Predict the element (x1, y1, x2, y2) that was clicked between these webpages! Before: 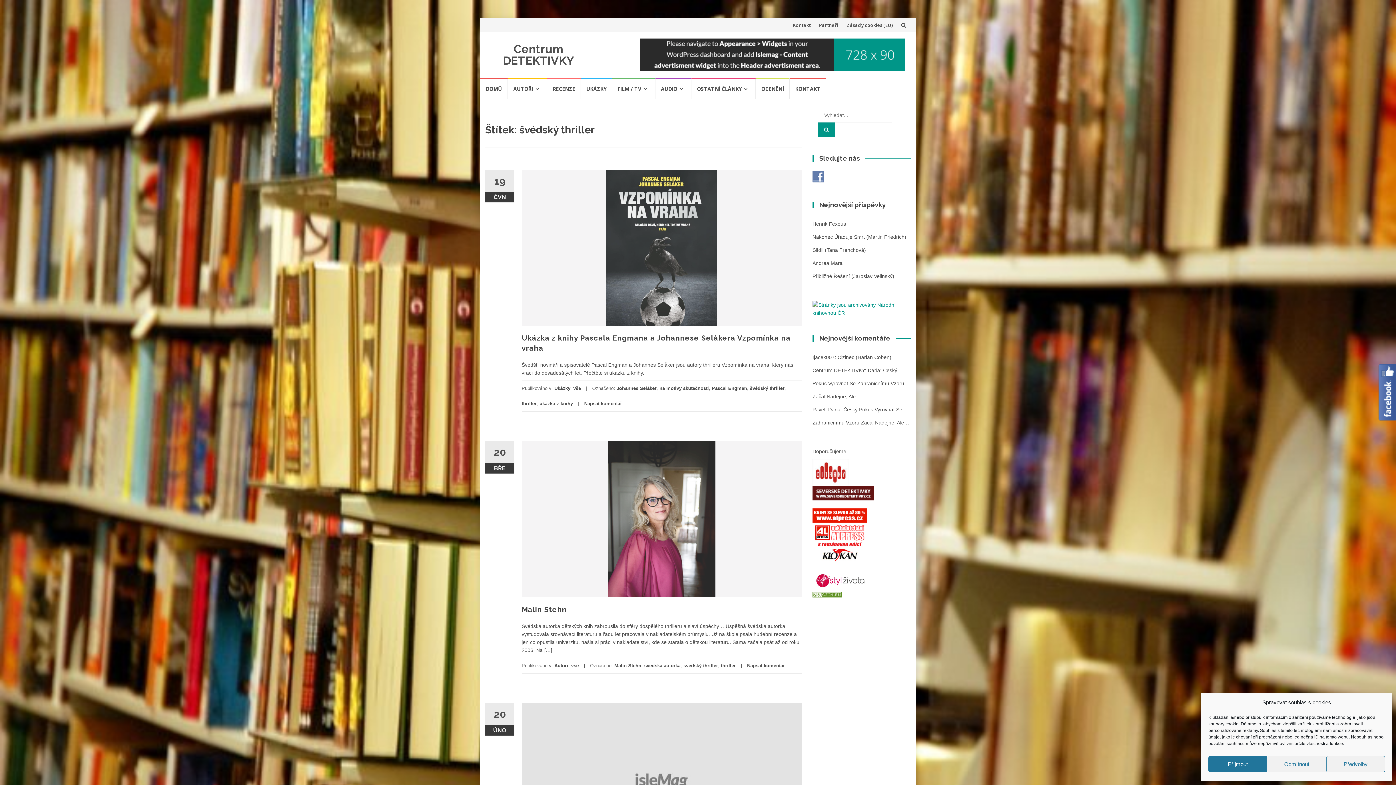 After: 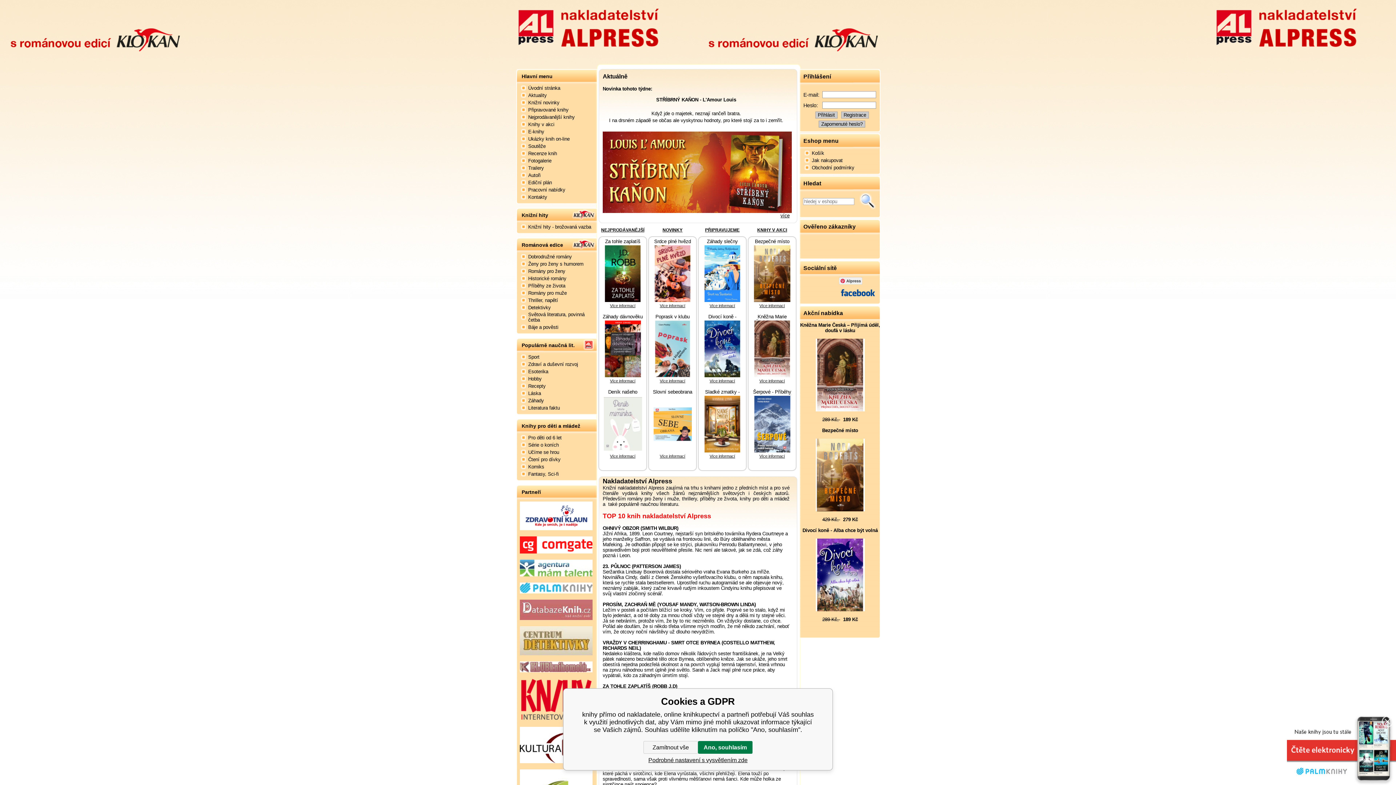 Action: label: 
 bbox: (812, 532, 867, 538)